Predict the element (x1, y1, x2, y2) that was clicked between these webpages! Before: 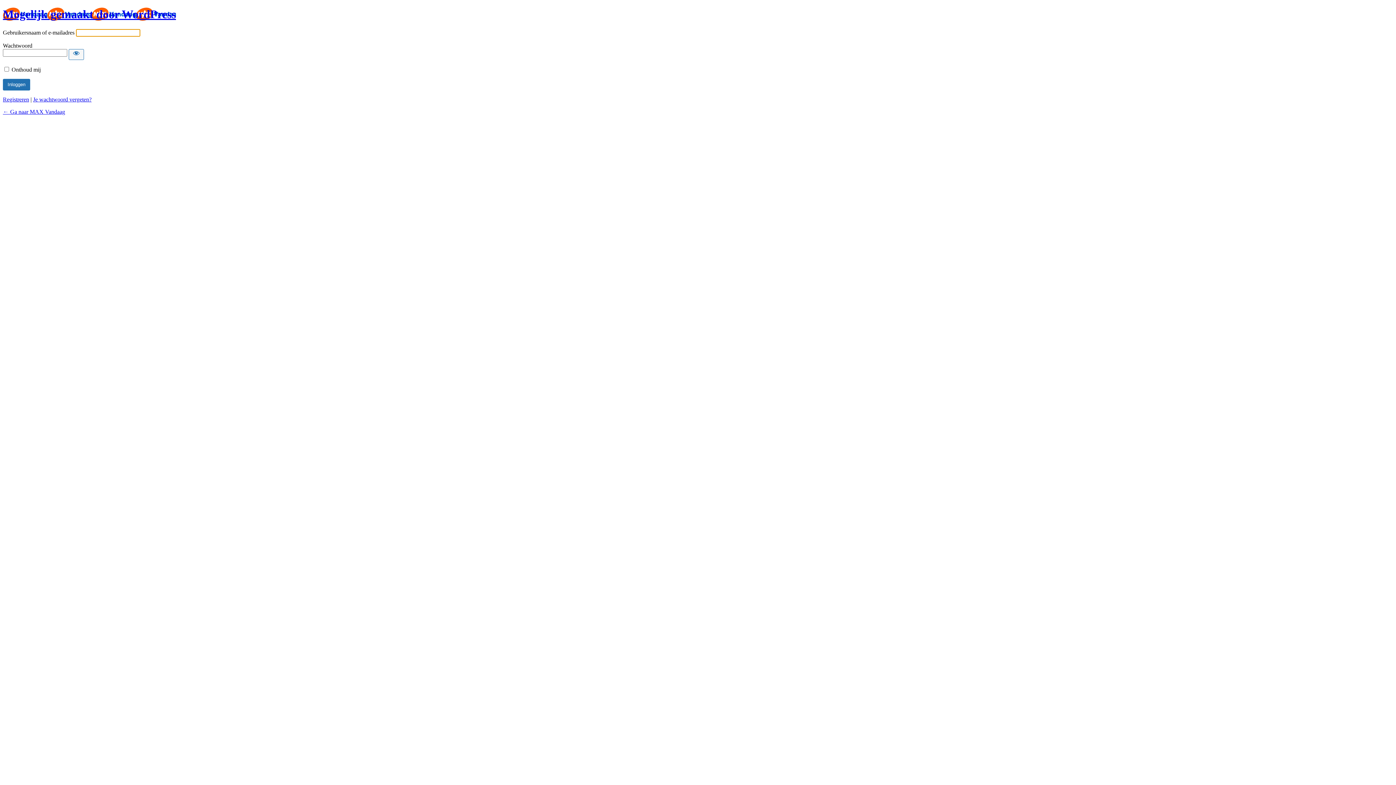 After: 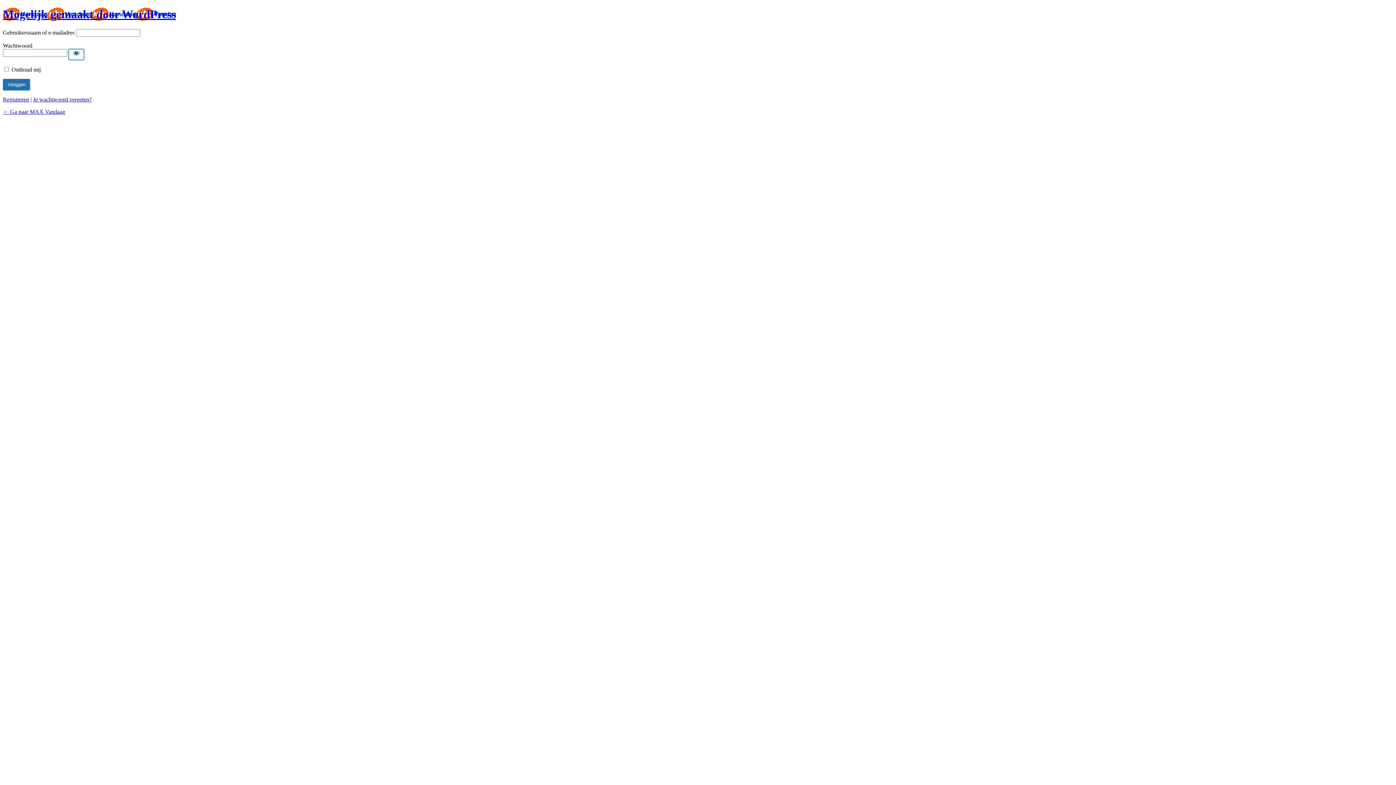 Action: bbox: (68, 49, 84, 59) label: Wachtwoord tonen